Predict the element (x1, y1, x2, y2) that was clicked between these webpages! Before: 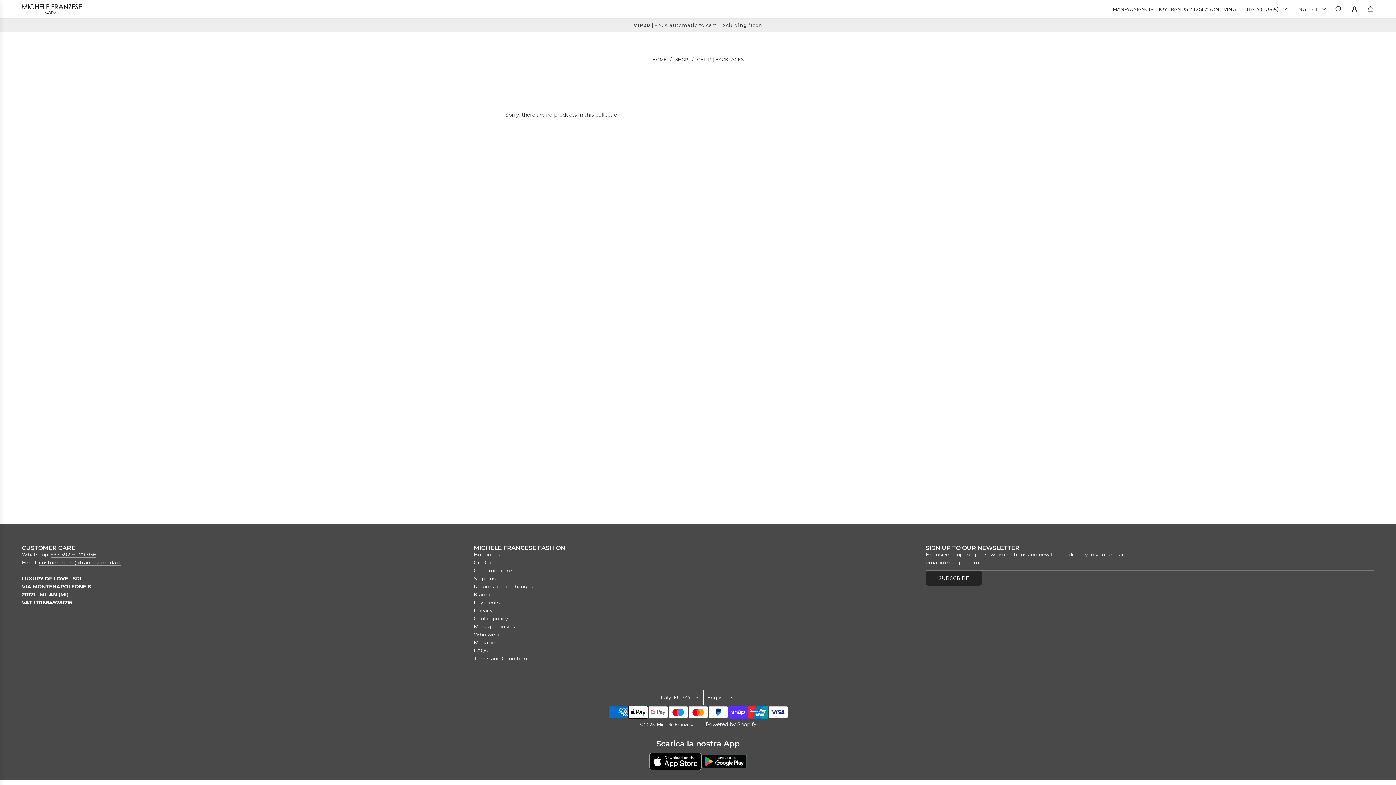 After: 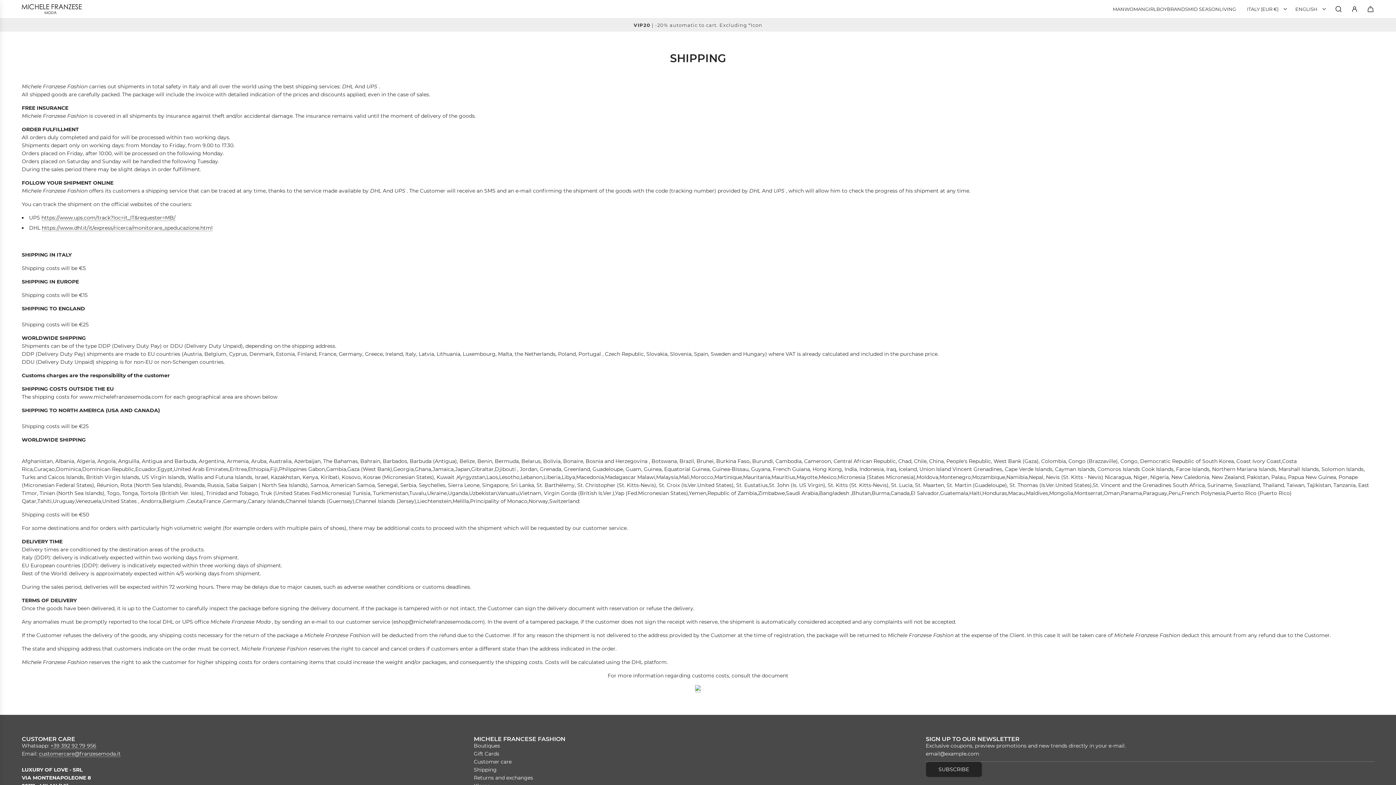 Action: label: Shipping bbox: (473, 575, 496, 582)